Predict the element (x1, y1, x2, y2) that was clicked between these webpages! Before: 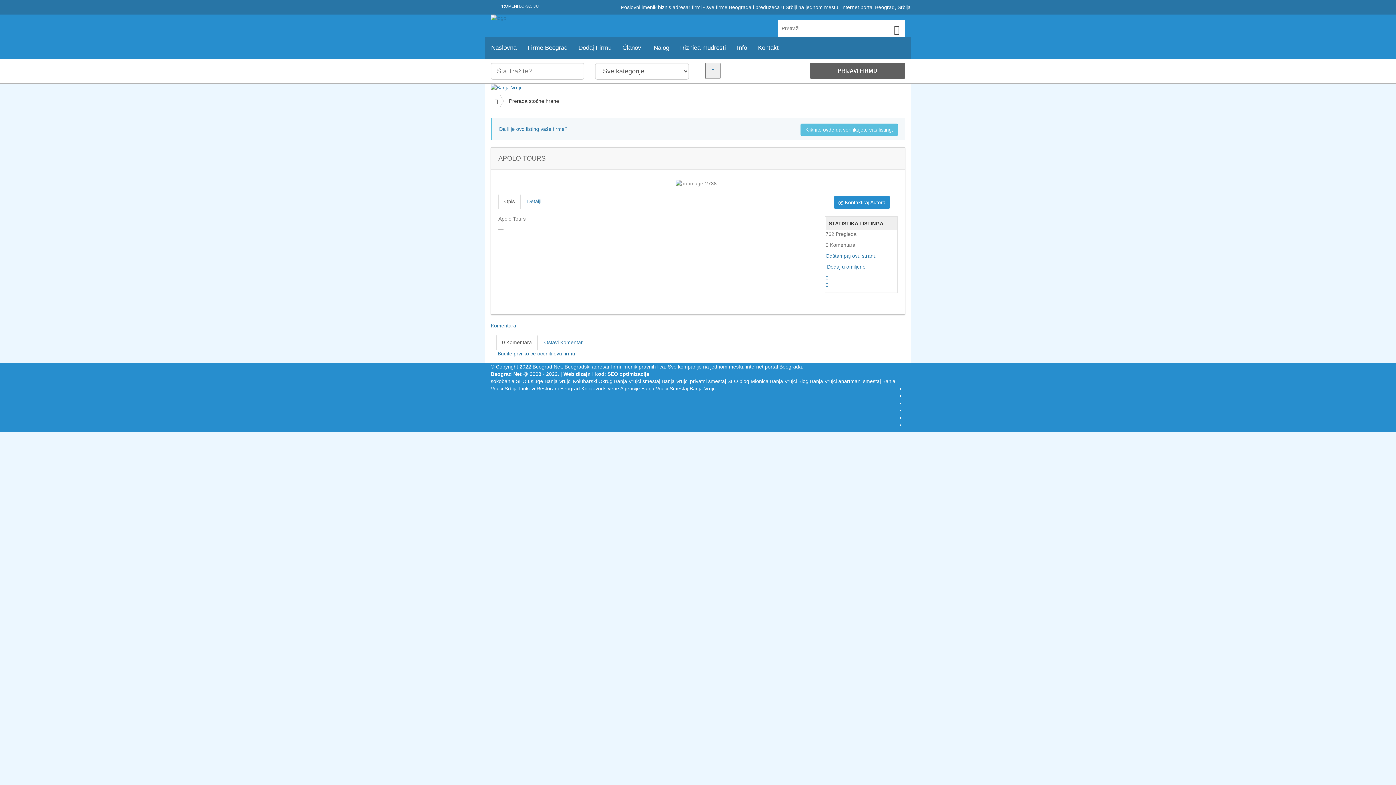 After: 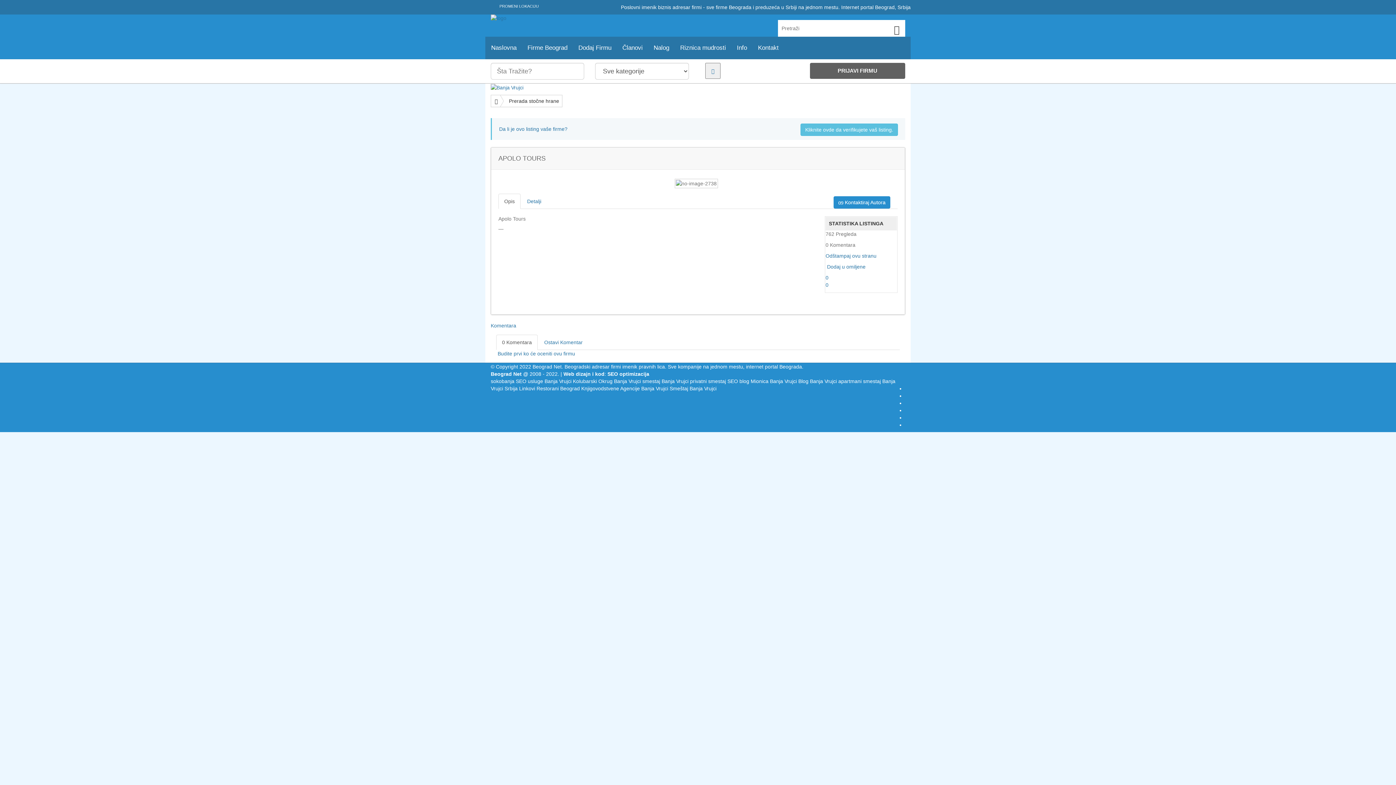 Action: label: Opis bbox: (498, 193, 520, 209)